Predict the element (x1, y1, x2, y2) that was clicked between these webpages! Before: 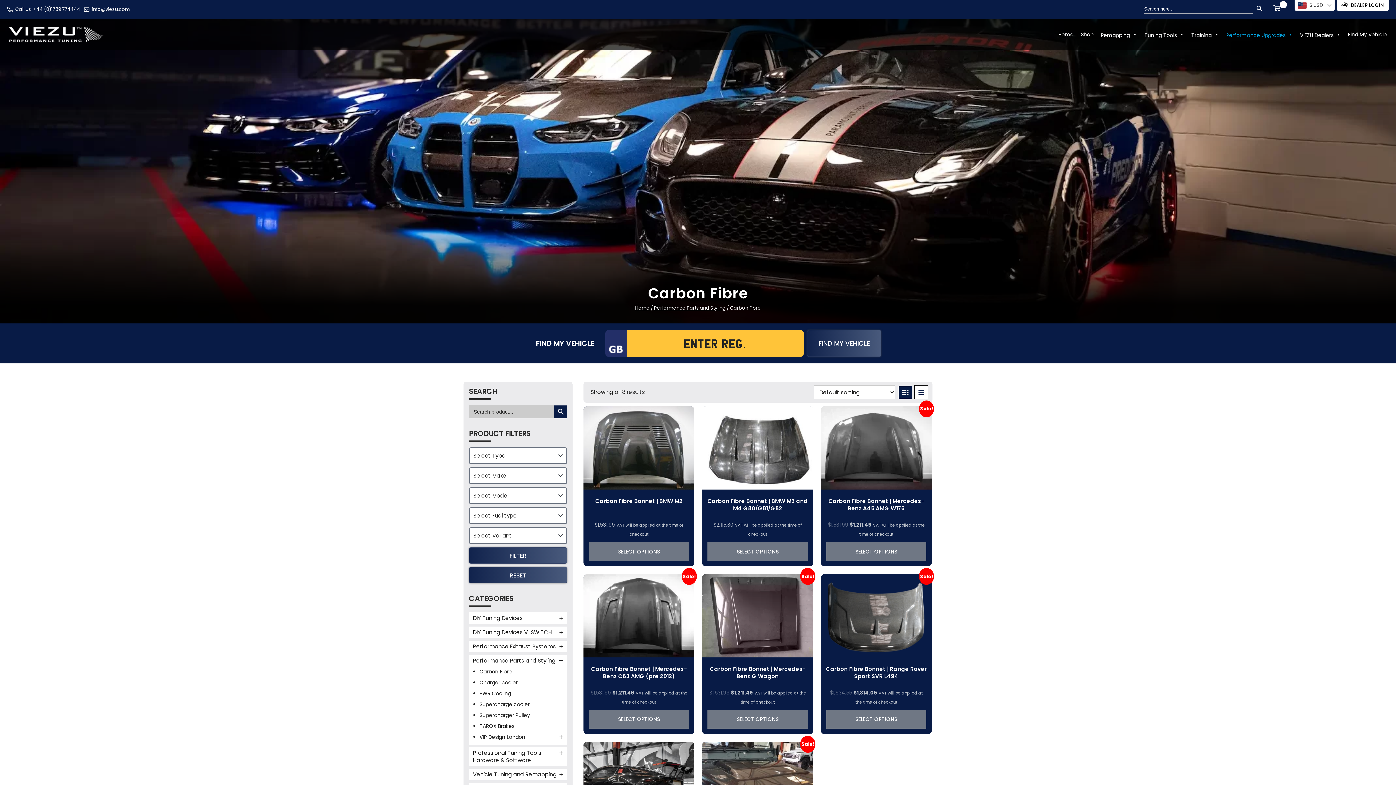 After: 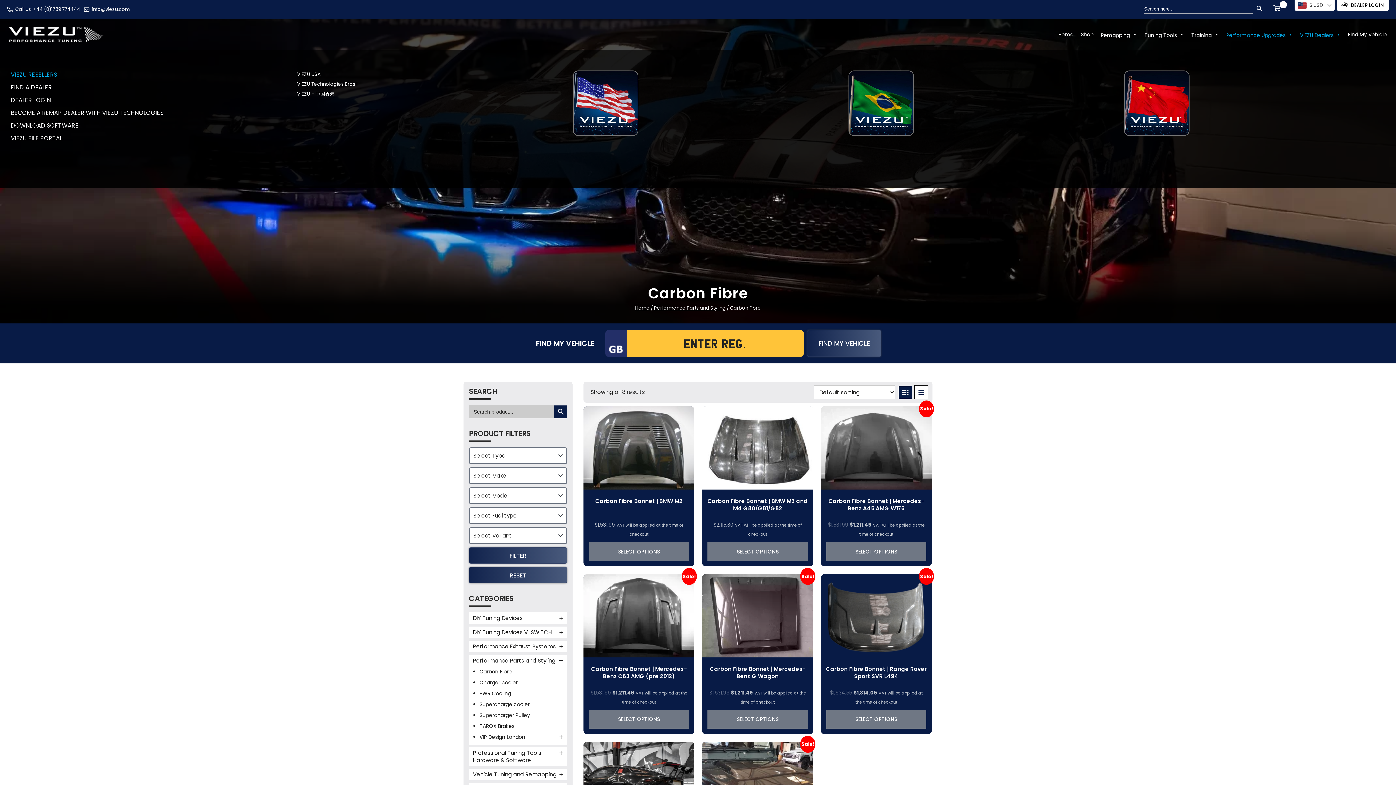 Action: label: VIEZU Dealers bbox: (1296, 27, 1344, 41)